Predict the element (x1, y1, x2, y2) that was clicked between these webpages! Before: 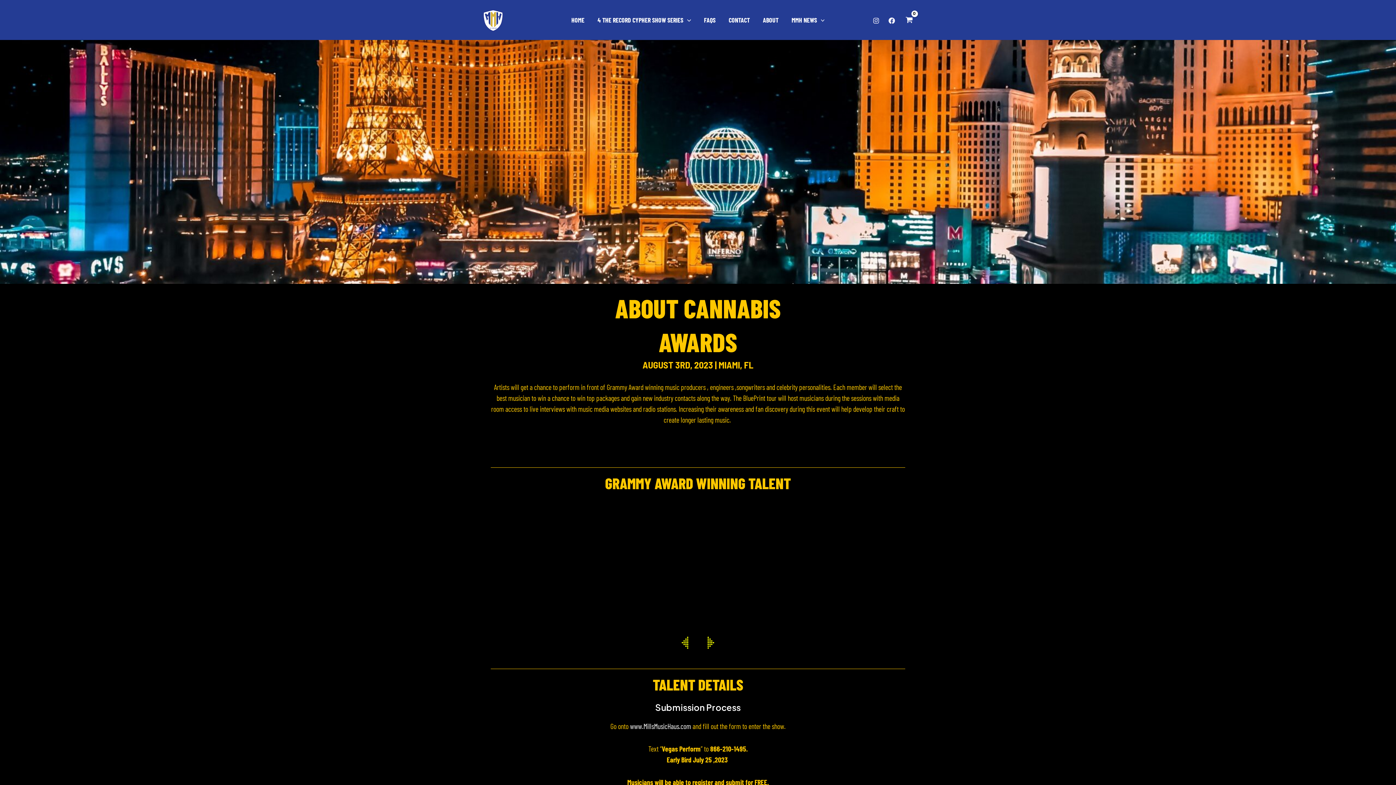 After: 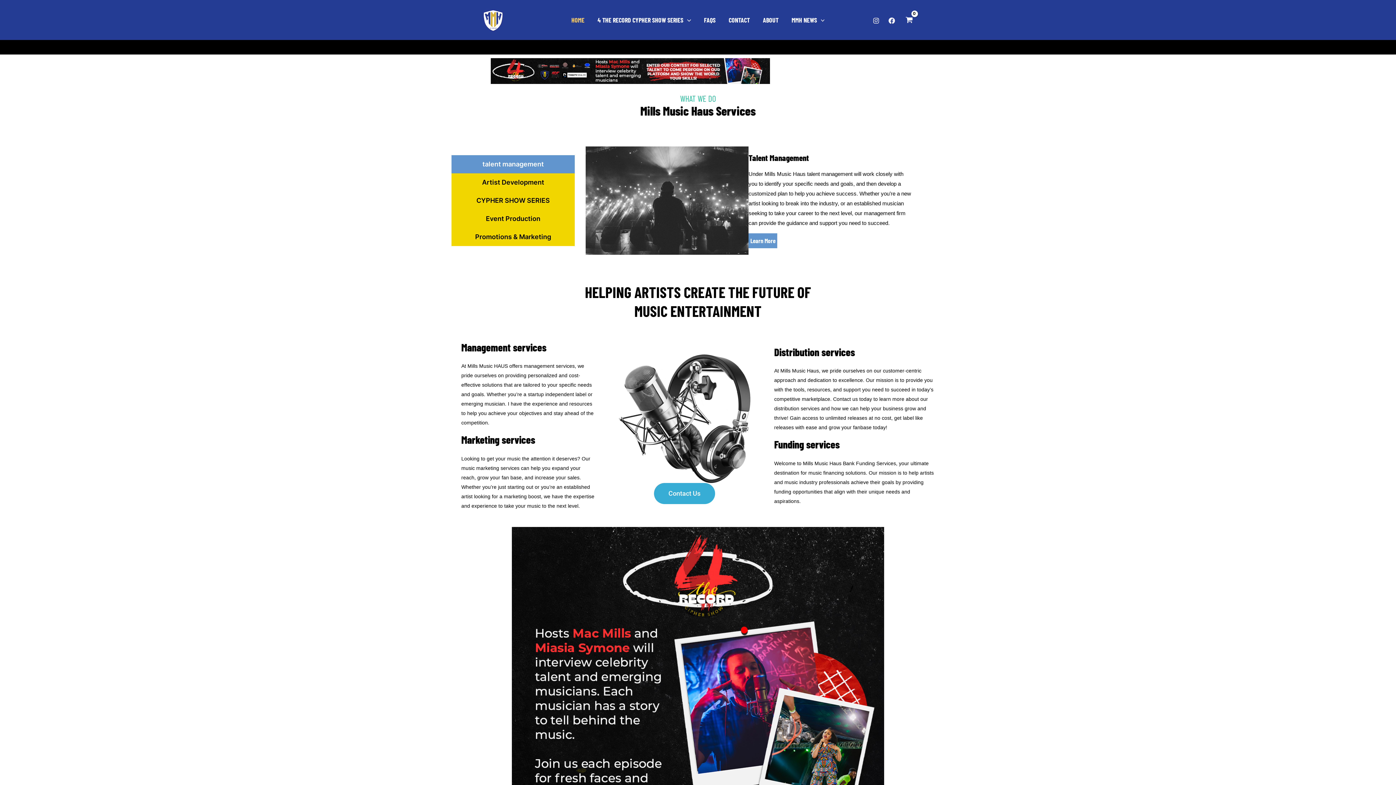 Action: bbox: (480, 6, 506, 33)